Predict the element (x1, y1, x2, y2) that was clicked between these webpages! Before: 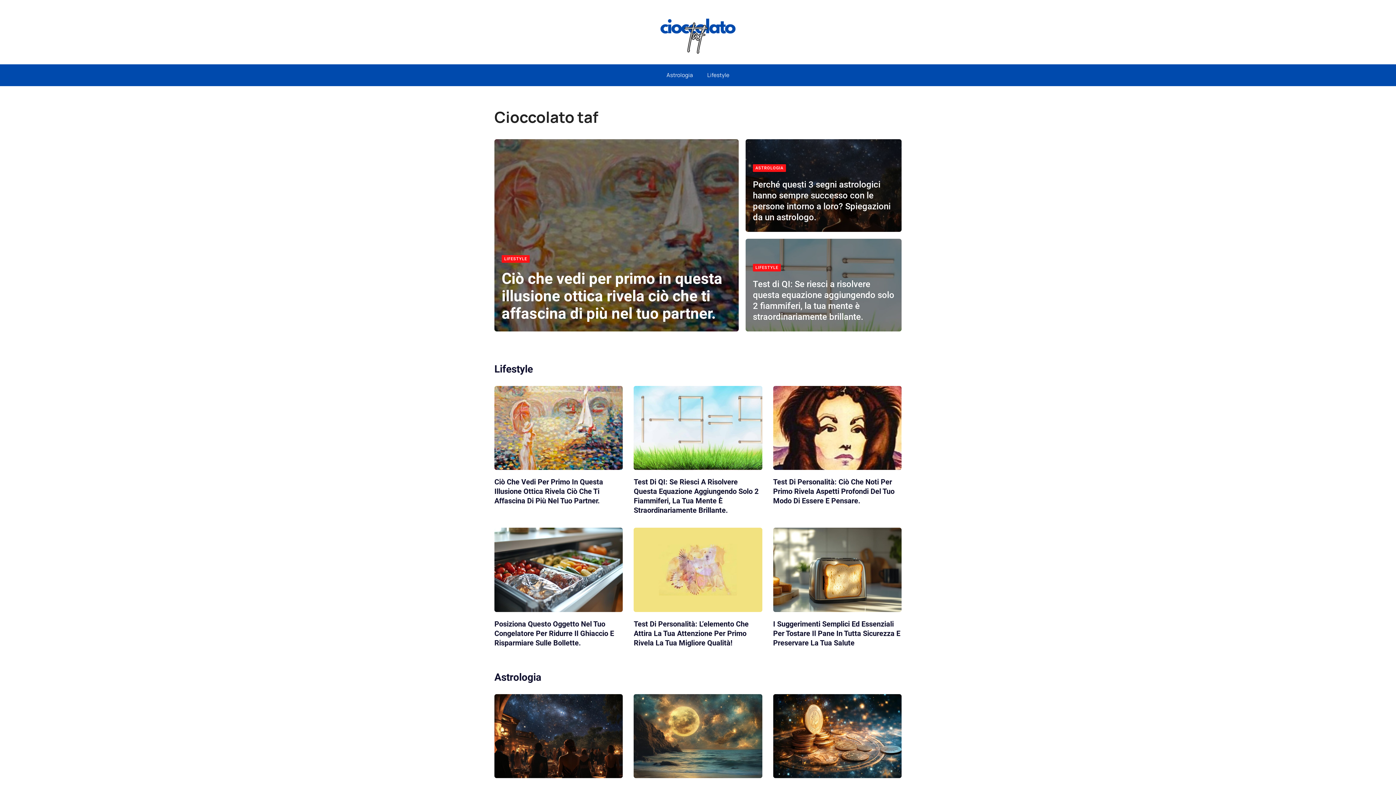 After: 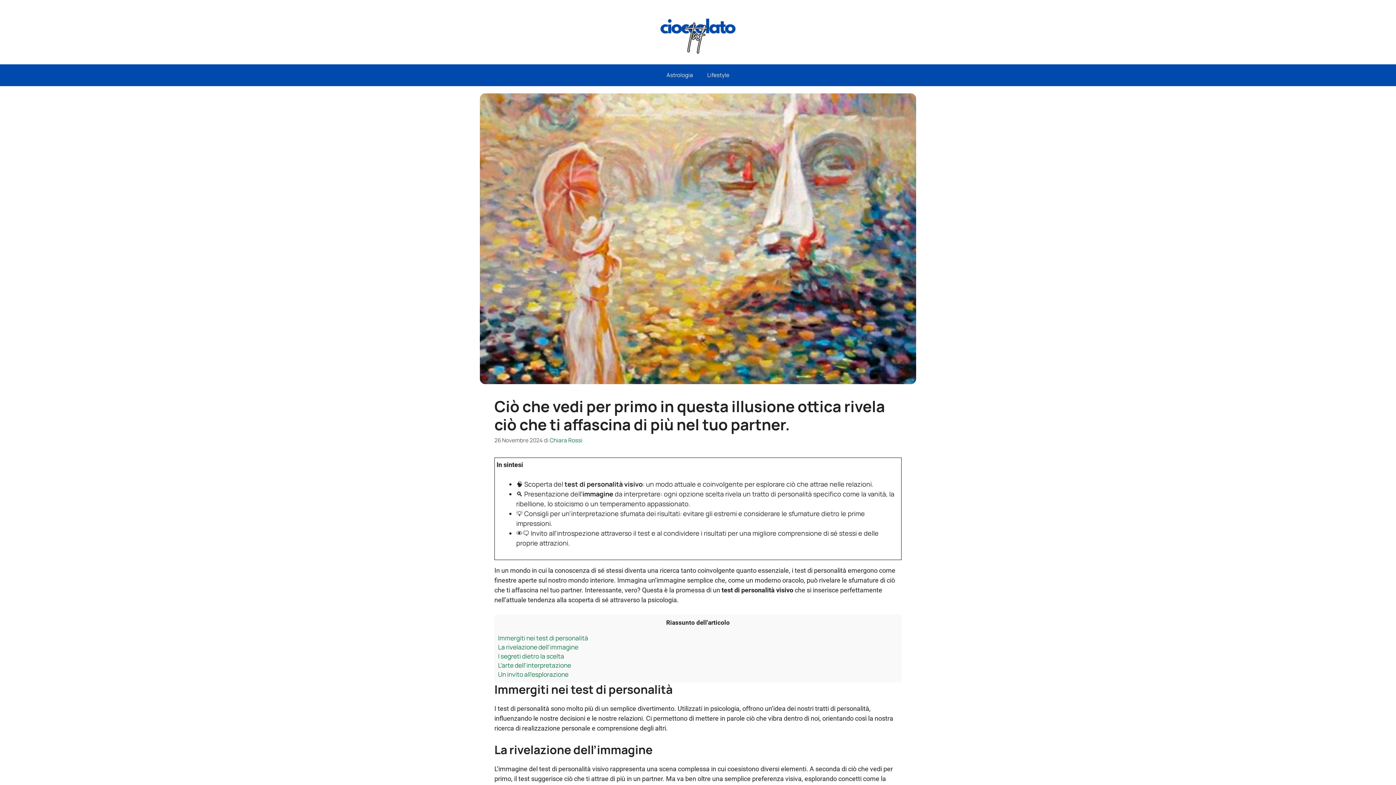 Action: bbox: (494, 139, 738, 331)